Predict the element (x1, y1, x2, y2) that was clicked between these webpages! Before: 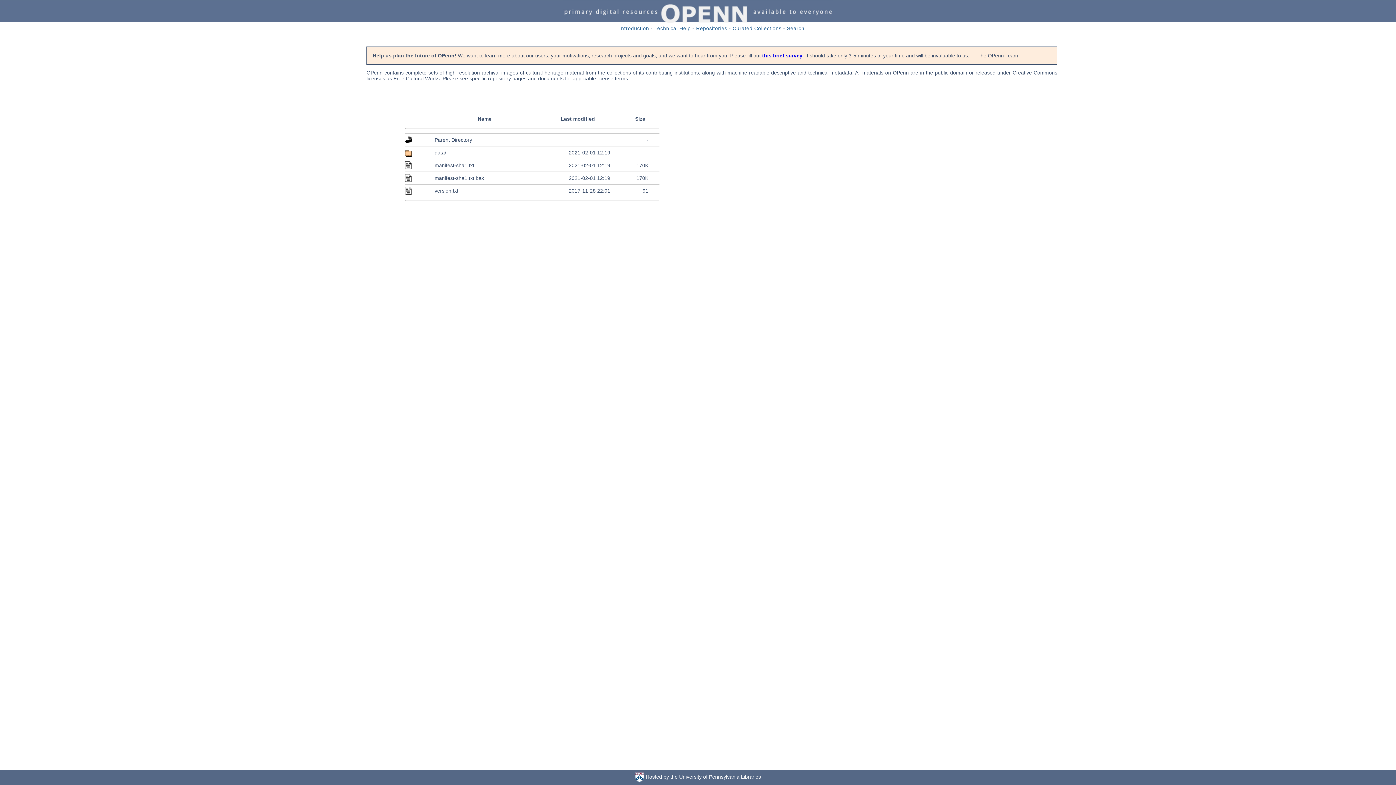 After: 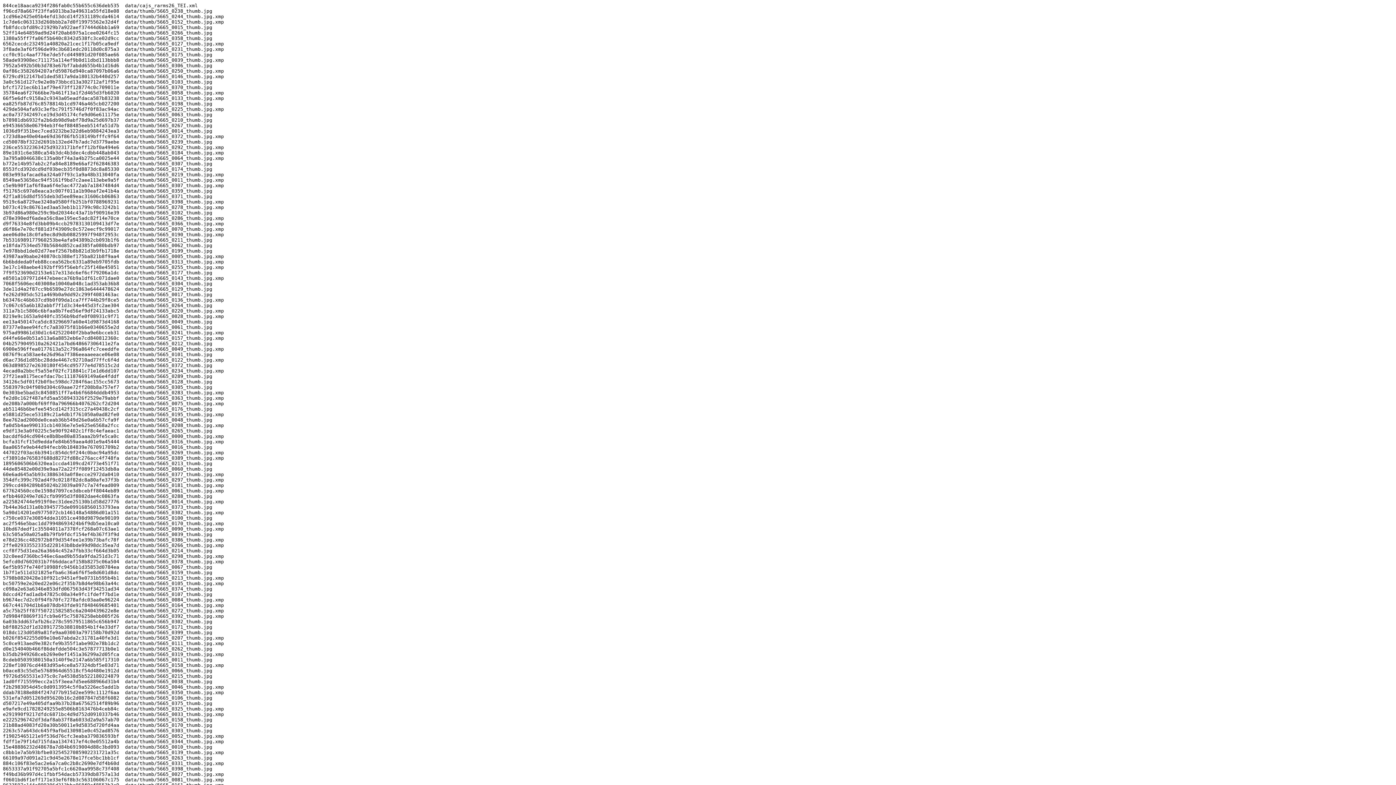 Action: label: manifest-sha1.txt.bak bbox: (434, 175, 484, 181)